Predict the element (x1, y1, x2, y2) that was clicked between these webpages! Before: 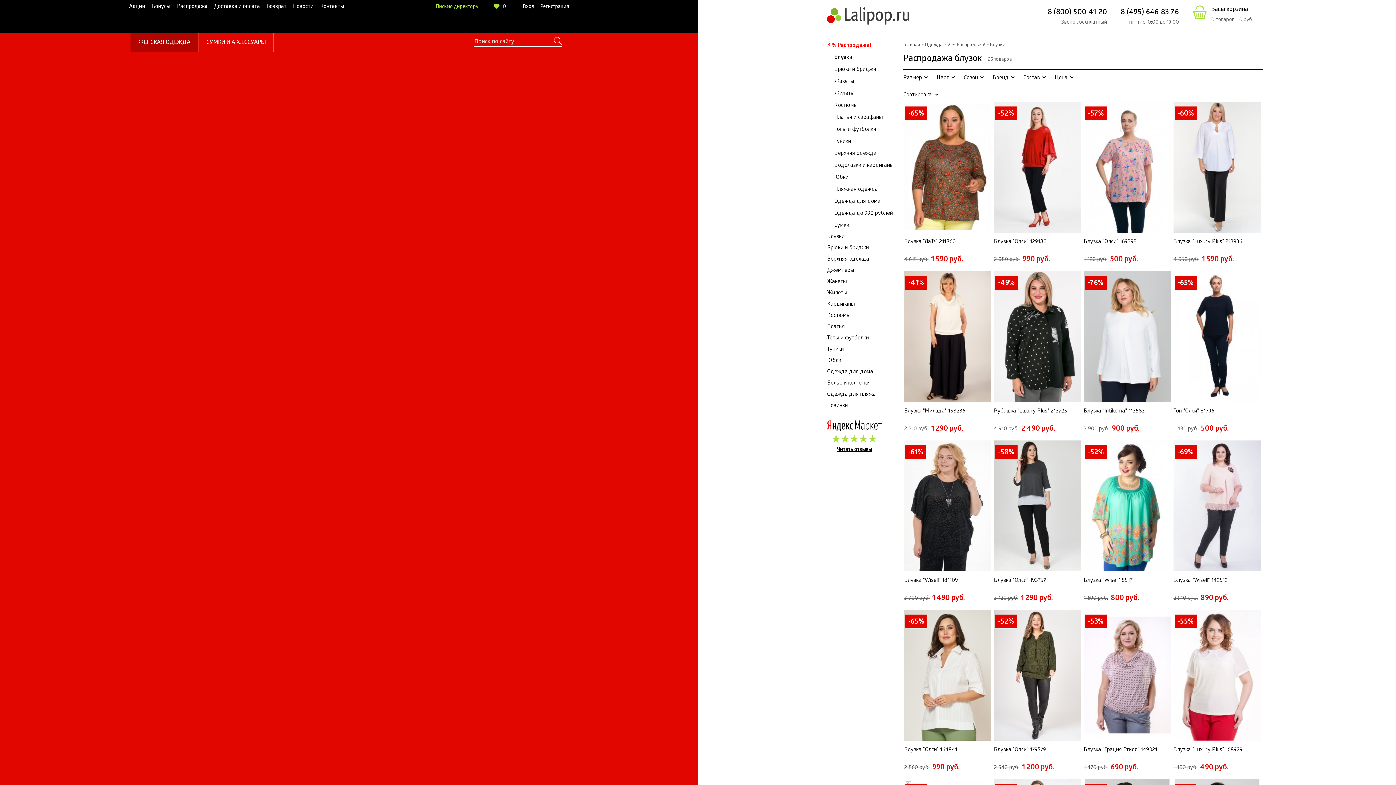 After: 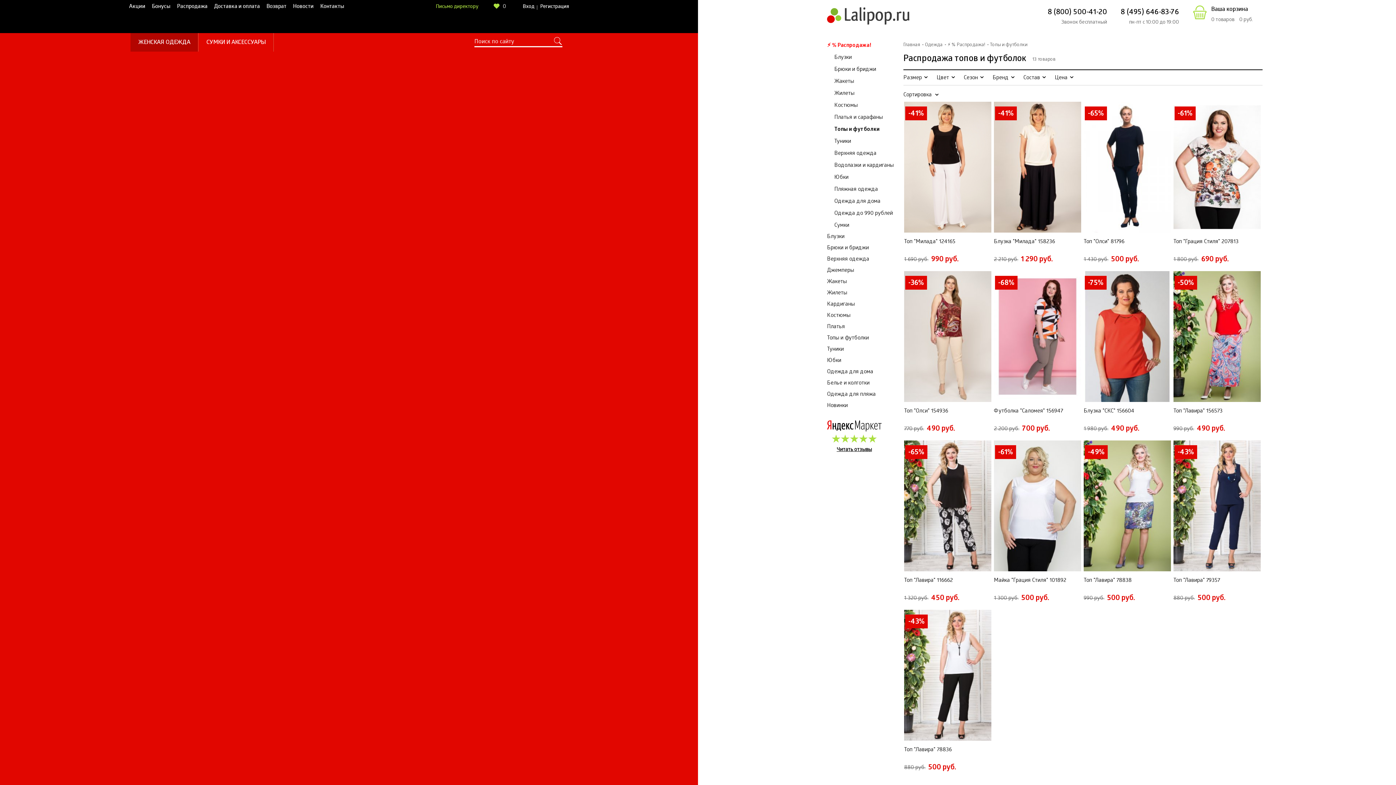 Action: bbox: (834, 126, 876, 133) label: Топы и футболки